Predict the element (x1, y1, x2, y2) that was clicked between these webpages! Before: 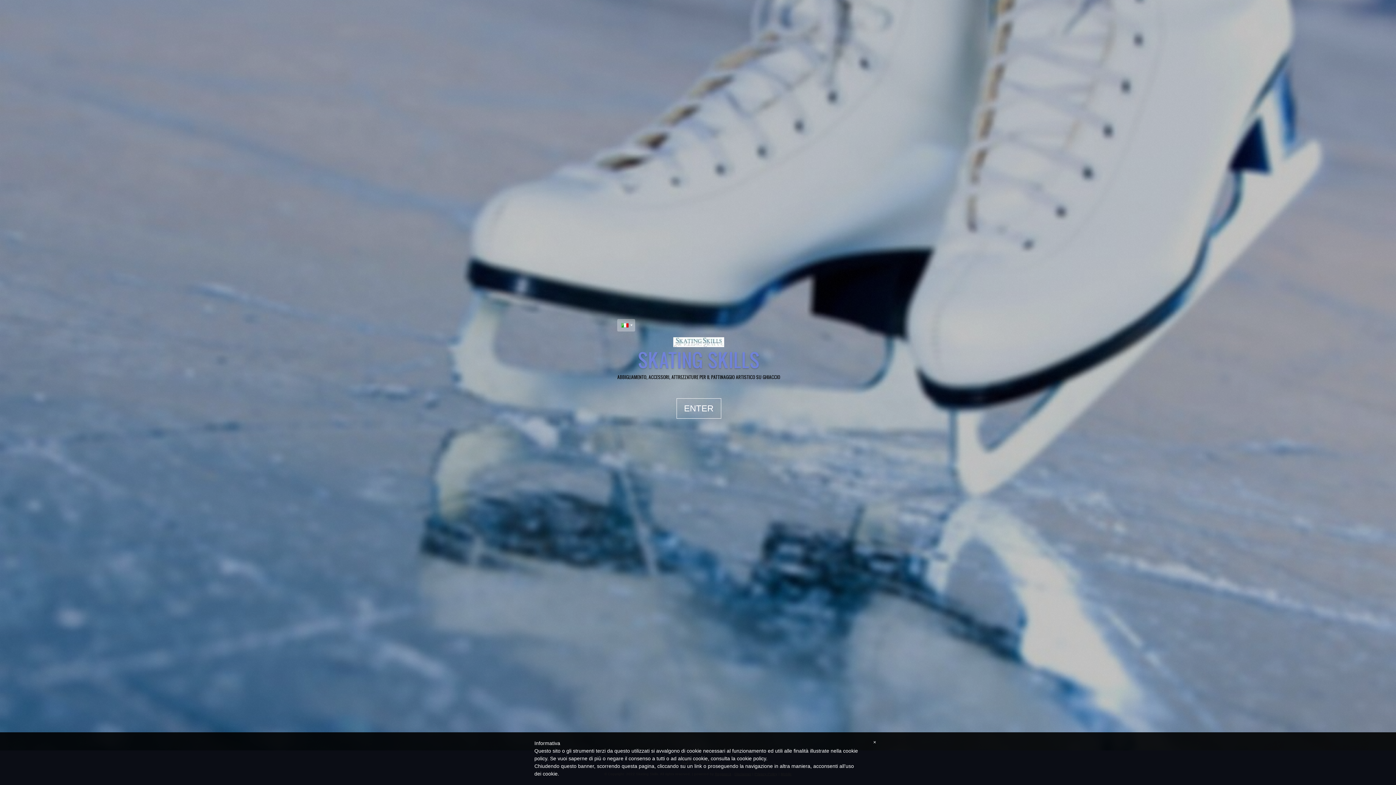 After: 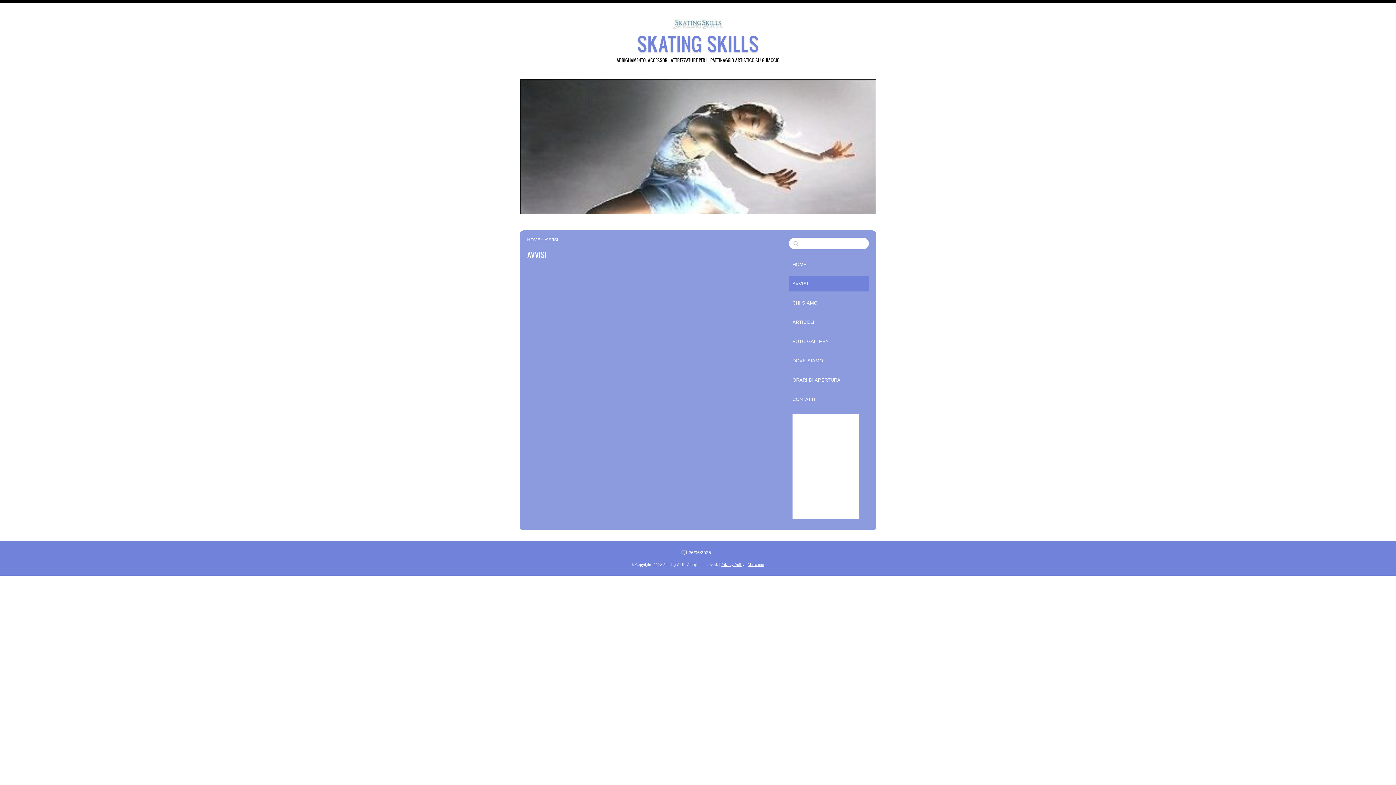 Action: bbox: (617, 337, 780, 347)